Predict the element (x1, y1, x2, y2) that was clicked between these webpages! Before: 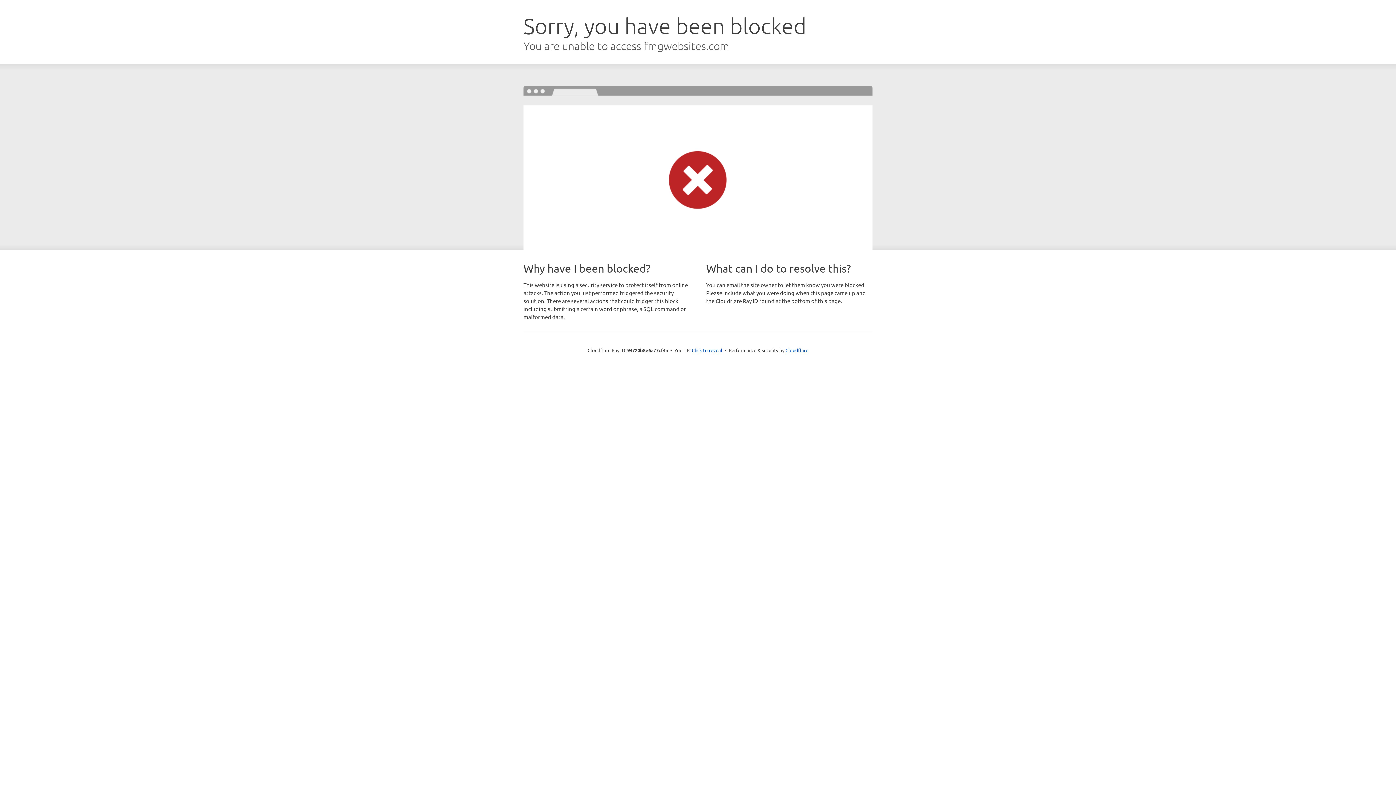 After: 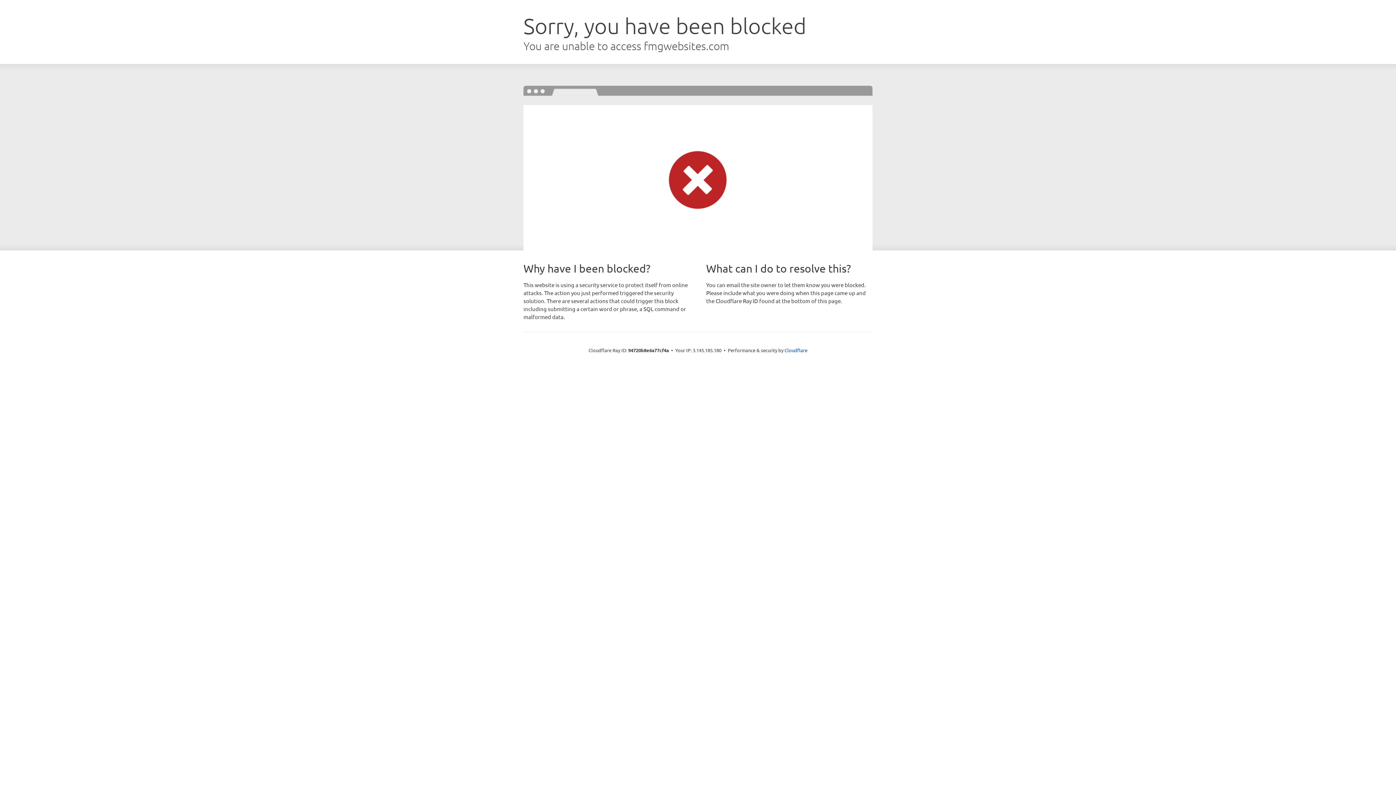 Action: bbox: (692, 346, 722, 353) label: Click to reveal